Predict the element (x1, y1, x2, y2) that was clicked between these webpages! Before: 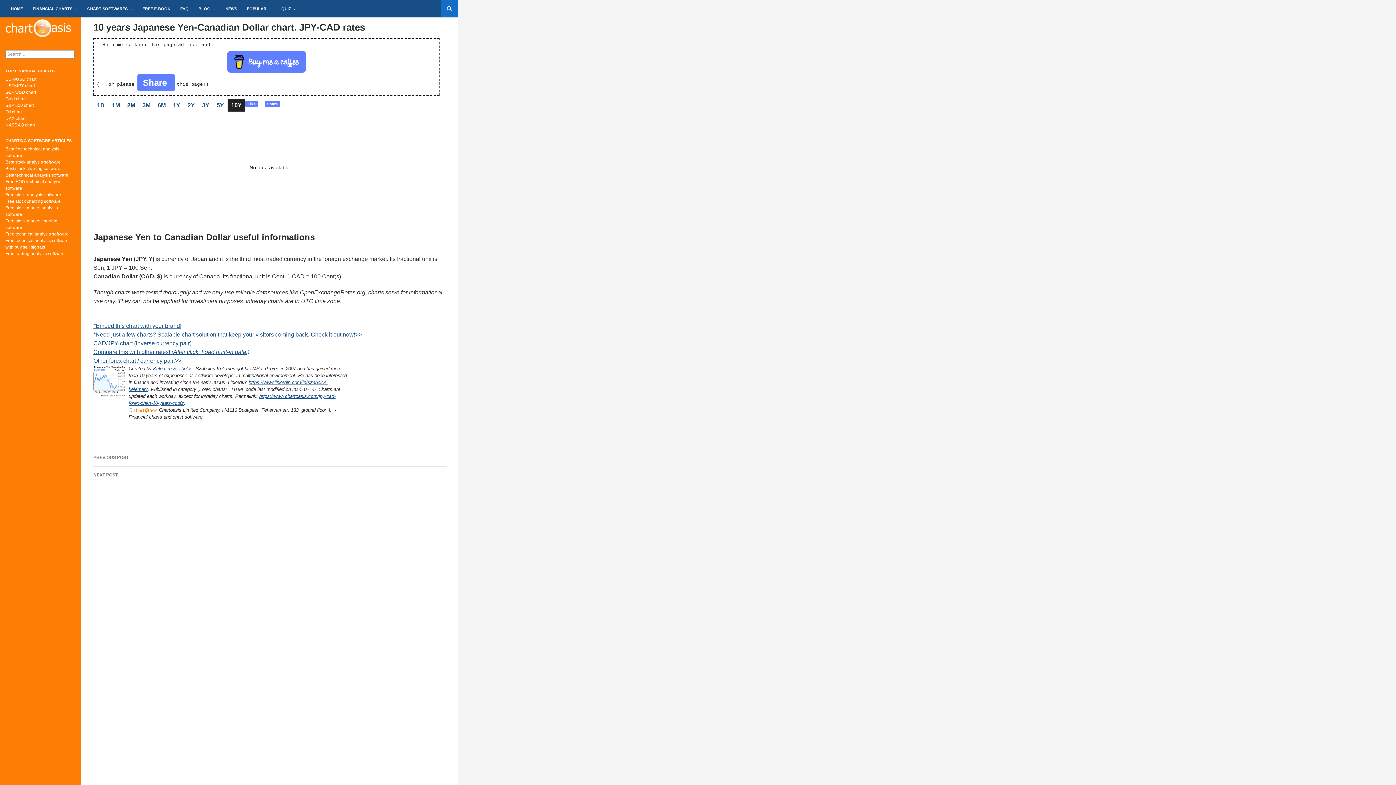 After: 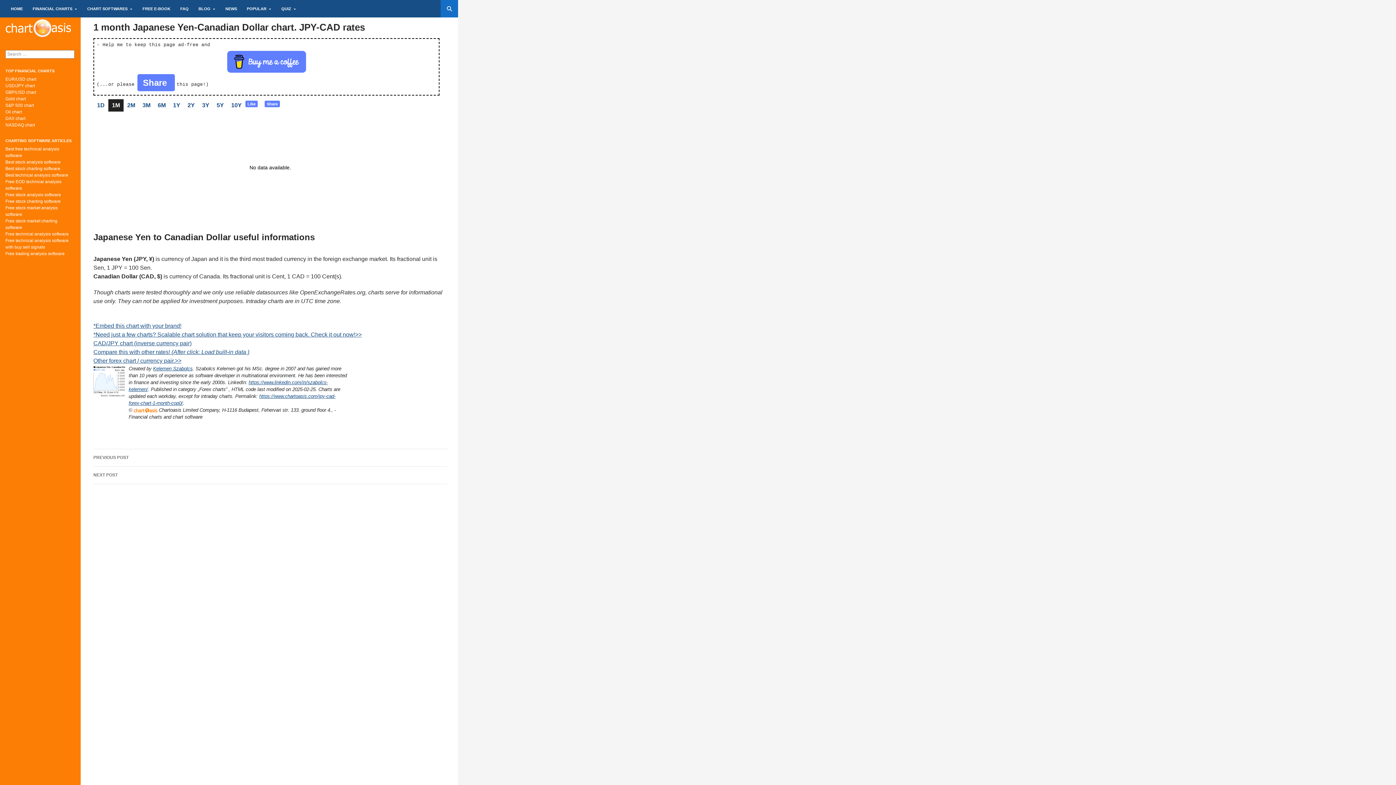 Action: label: 1M bbox: (108, 99, 123, 111)